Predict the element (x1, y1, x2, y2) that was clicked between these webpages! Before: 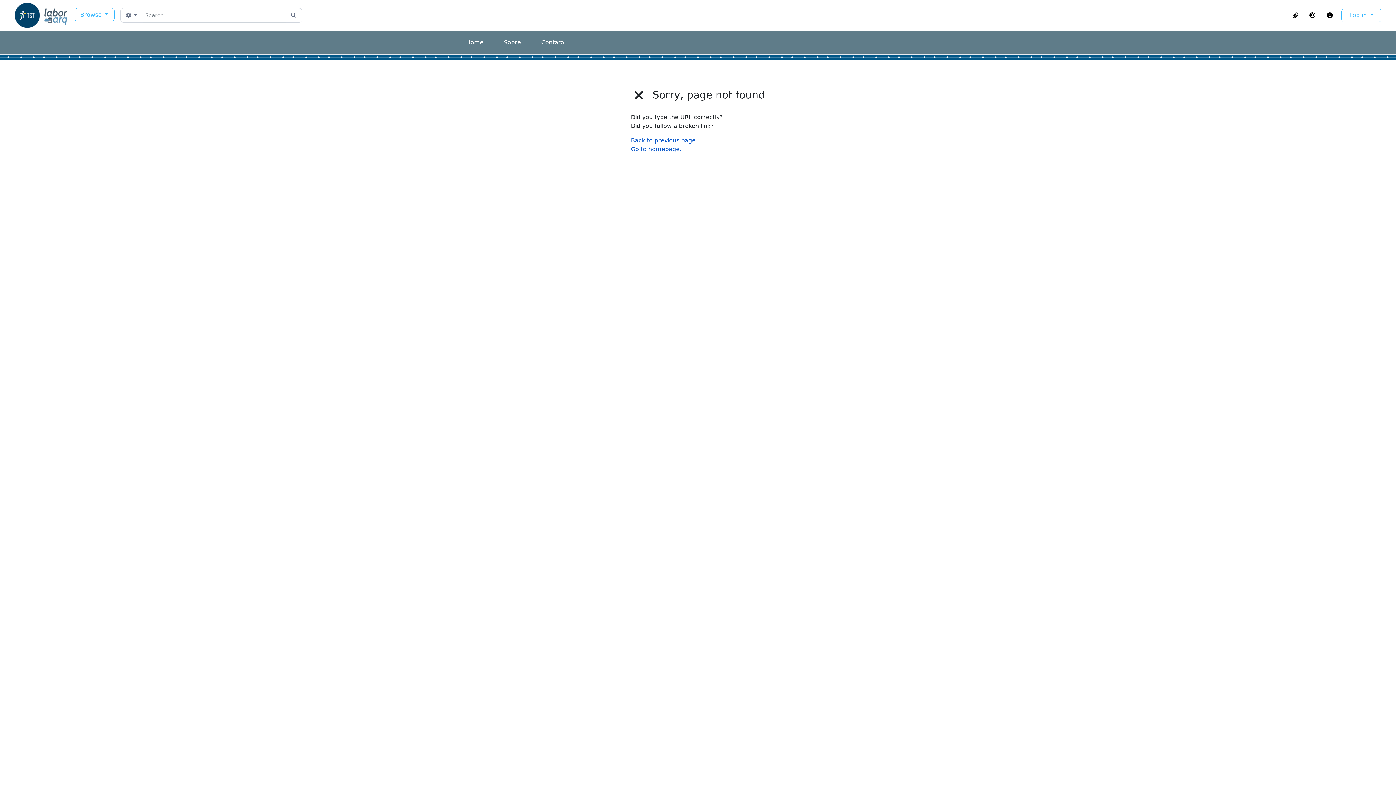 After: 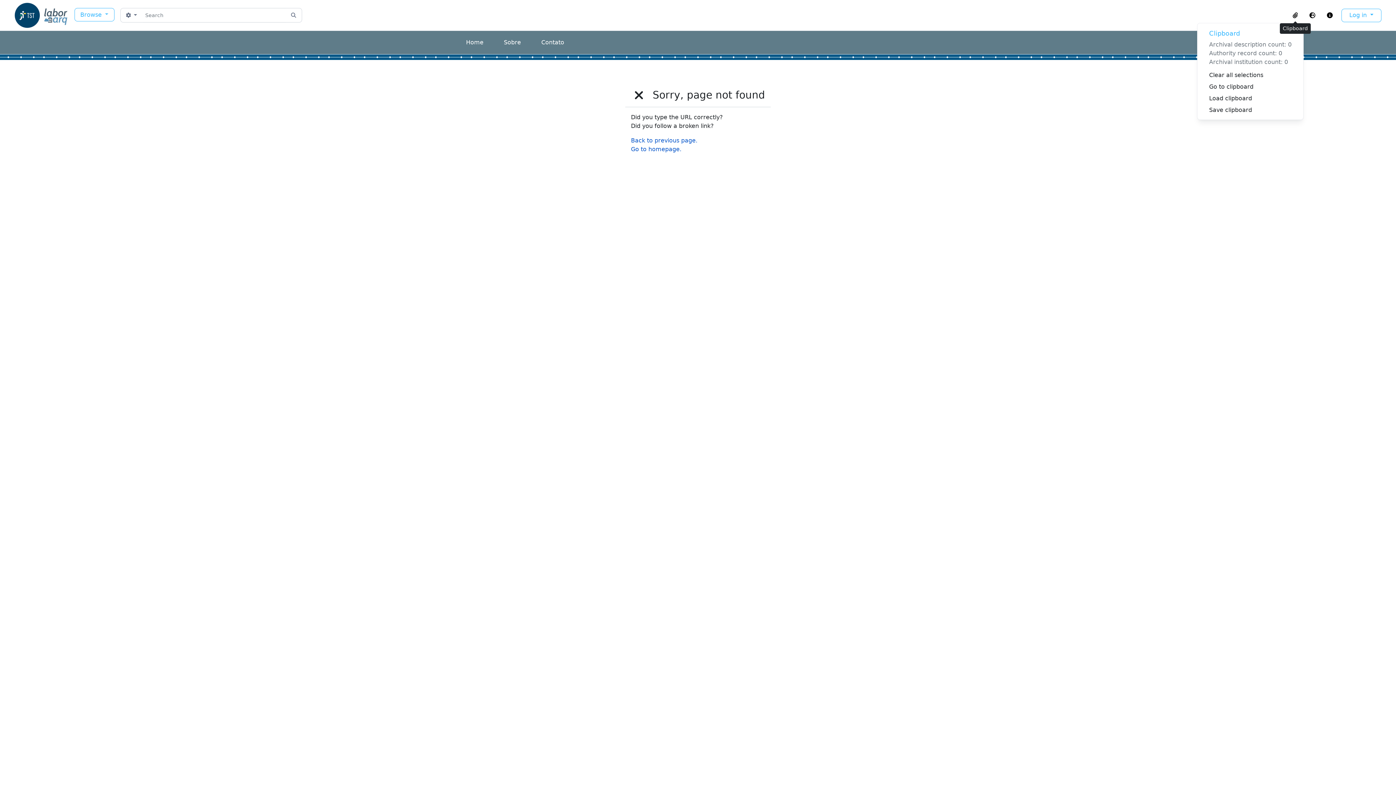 Action: bbox: (1287, 9, 1304, 21) label: Clipboard